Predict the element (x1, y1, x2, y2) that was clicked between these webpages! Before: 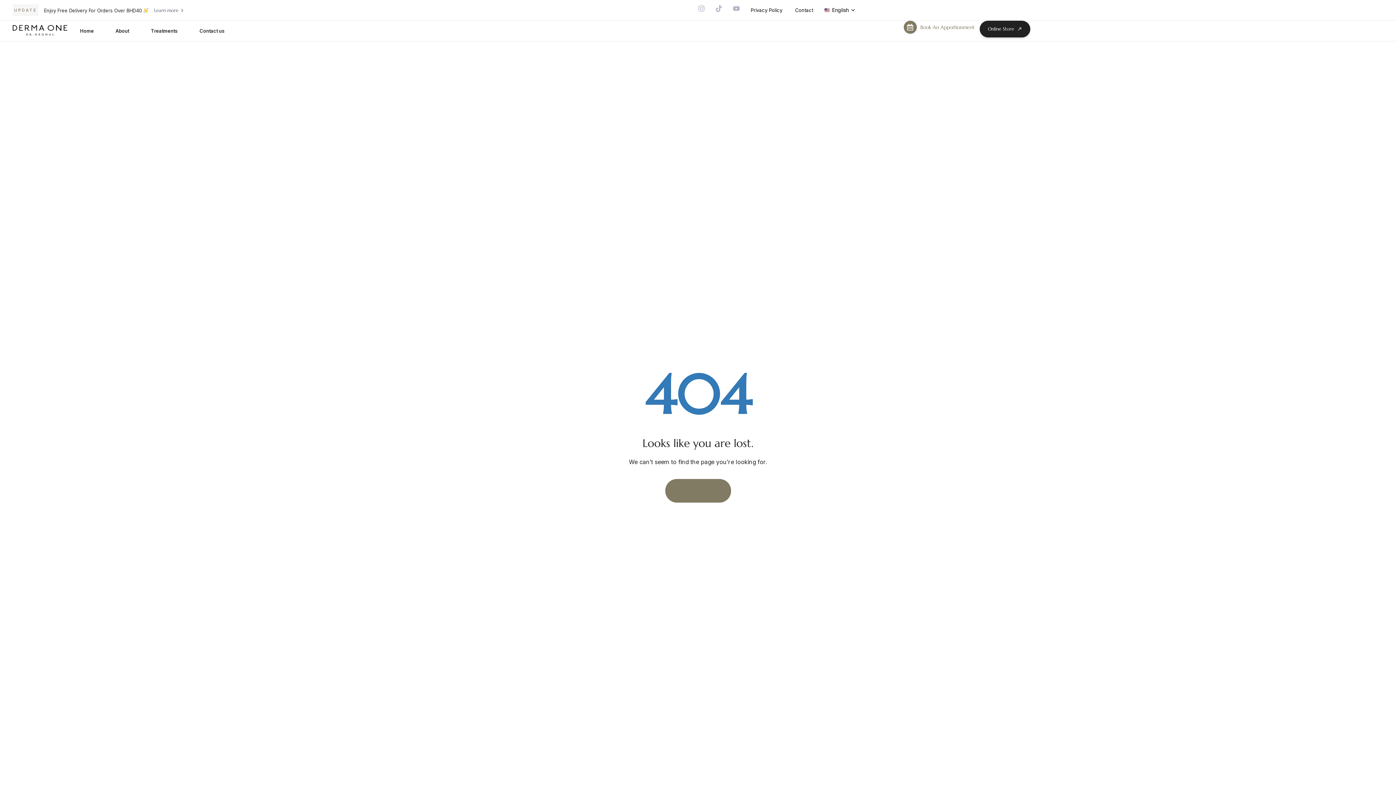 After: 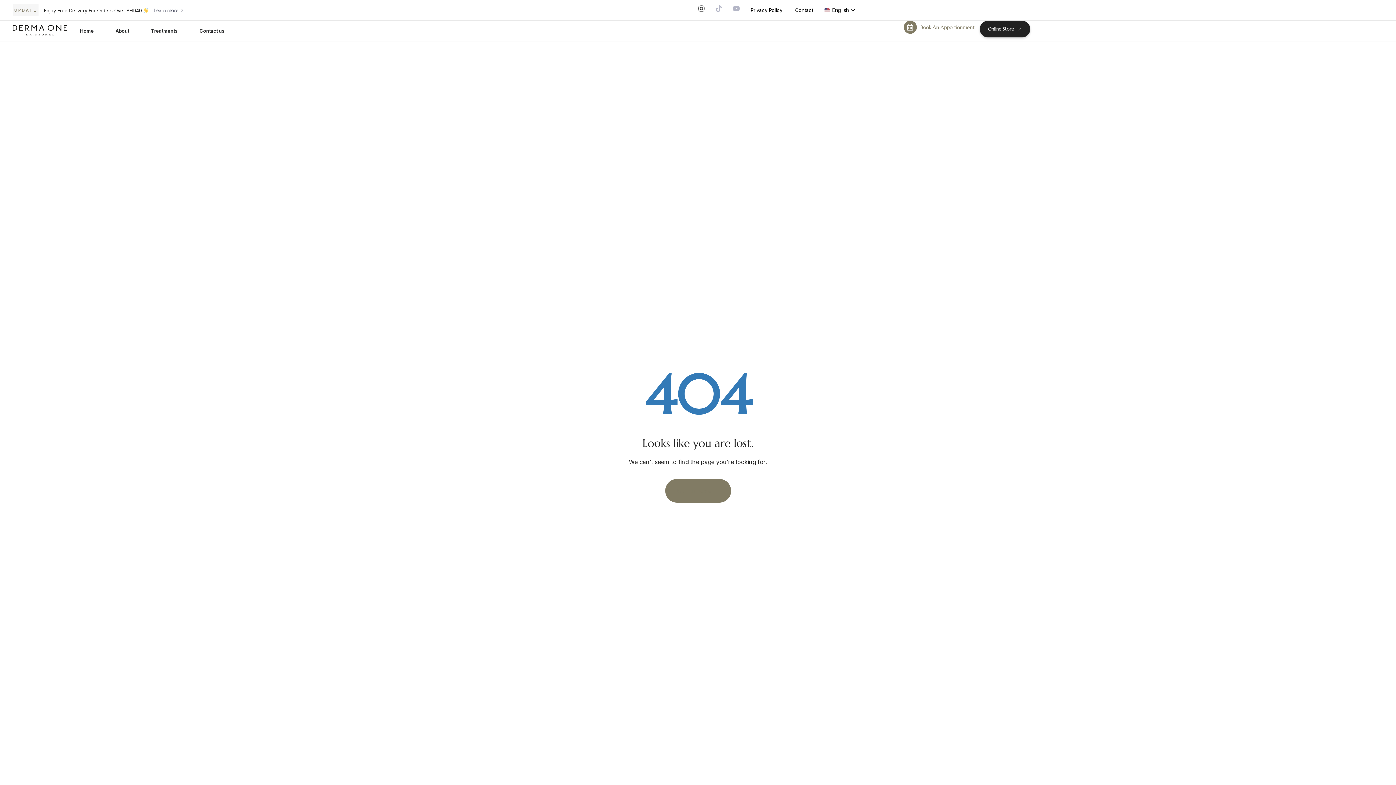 Action: bbox: (698, 5, 705, 12) label: Instagram